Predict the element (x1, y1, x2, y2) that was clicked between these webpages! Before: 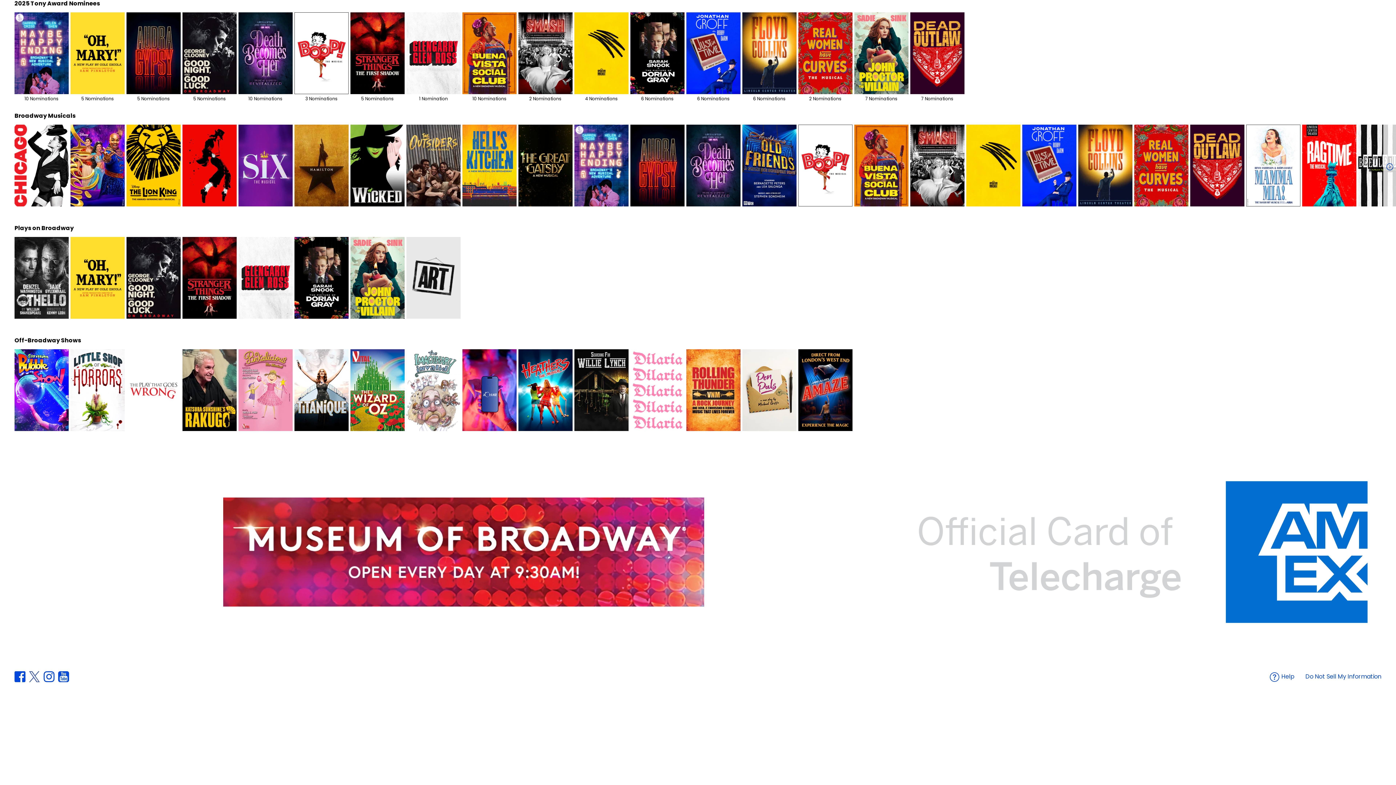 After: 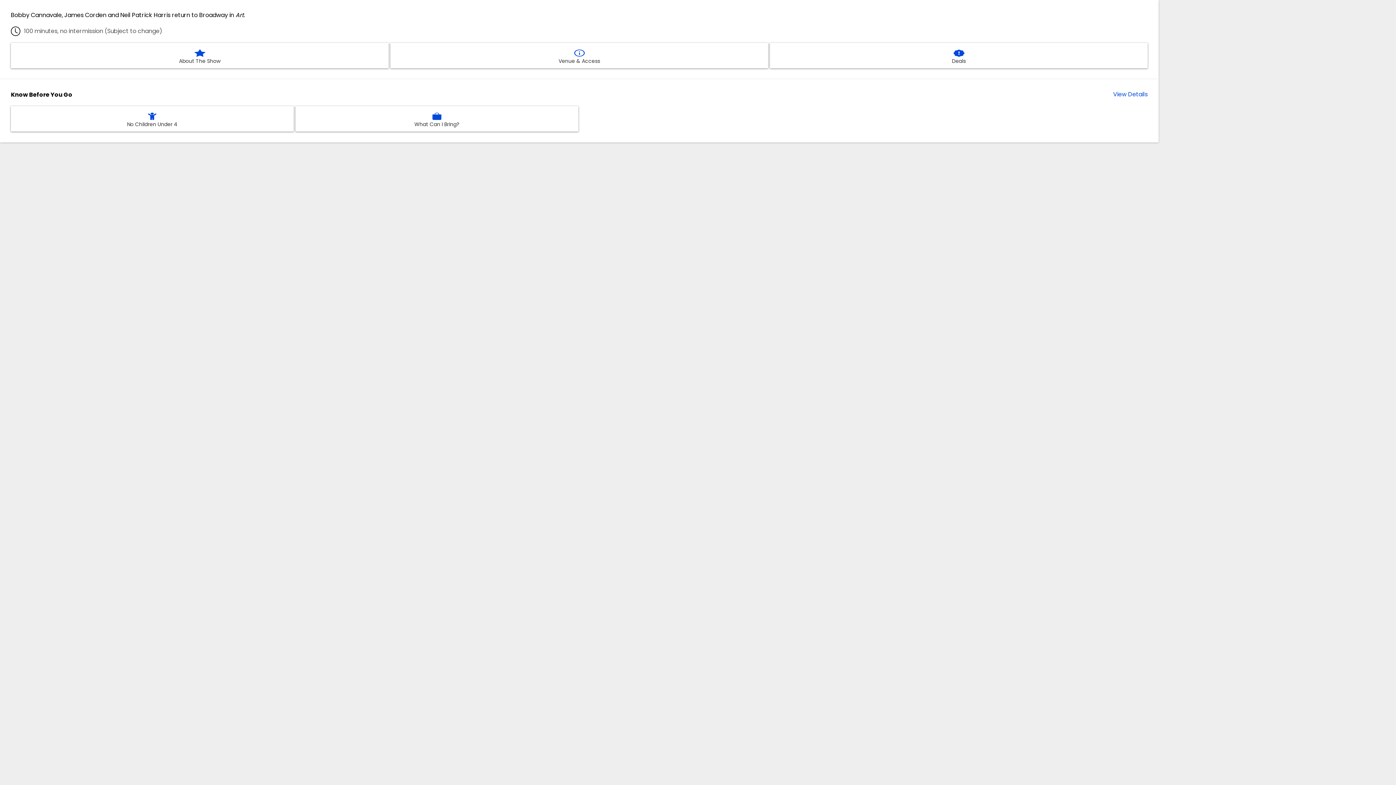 Action: bbox: (406, 237, 460, 318)